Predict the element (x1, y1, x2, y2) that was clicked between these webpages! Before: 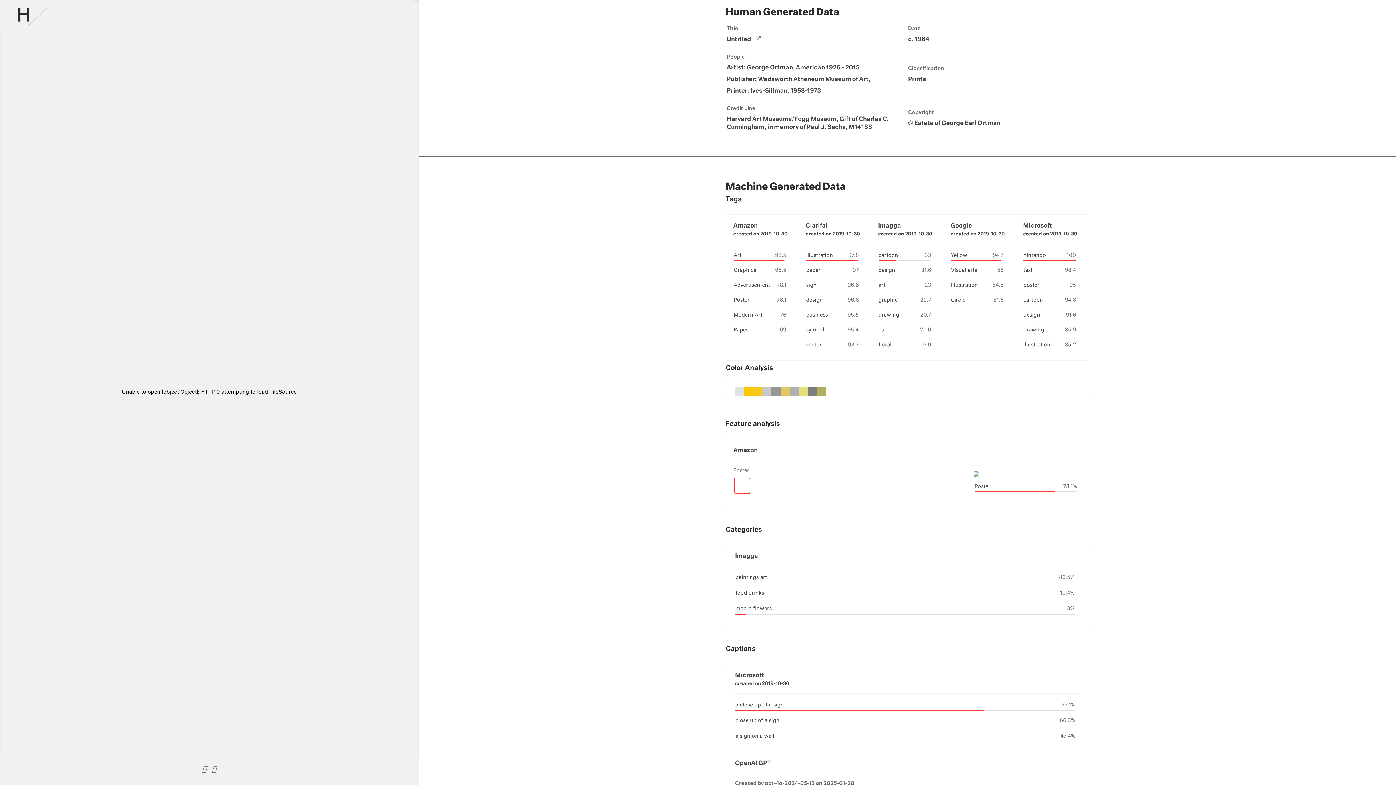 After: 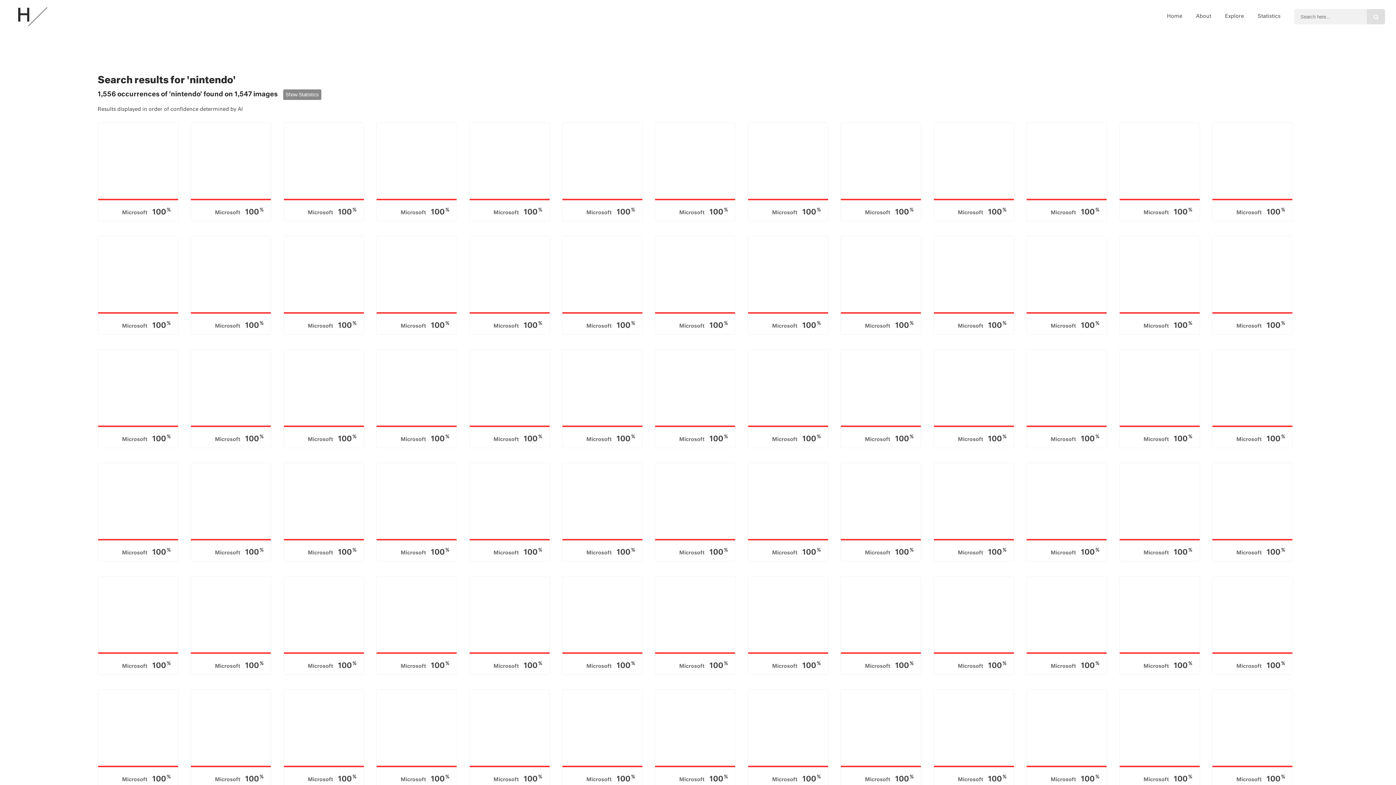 Action: label: nintendo bbox: (1023, 253, 1046, 258)